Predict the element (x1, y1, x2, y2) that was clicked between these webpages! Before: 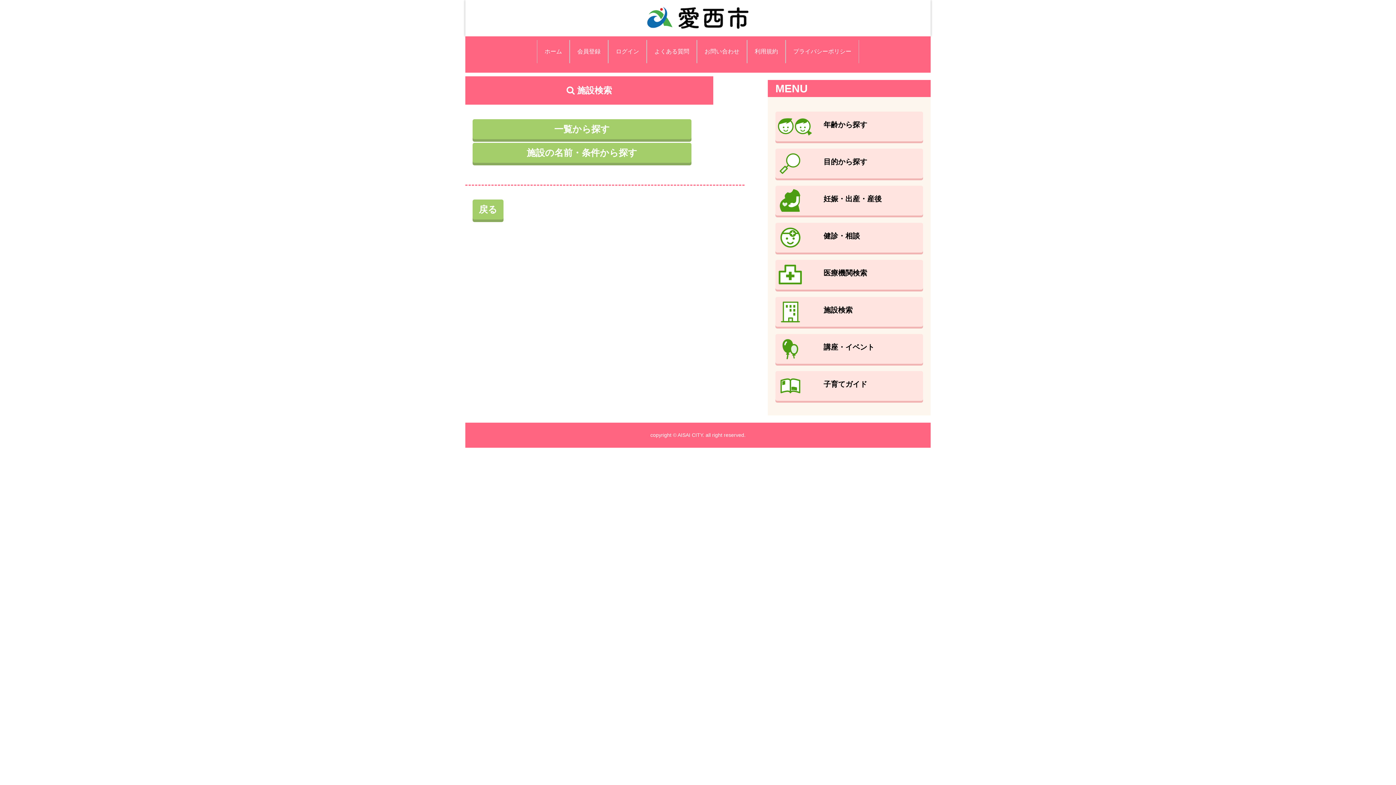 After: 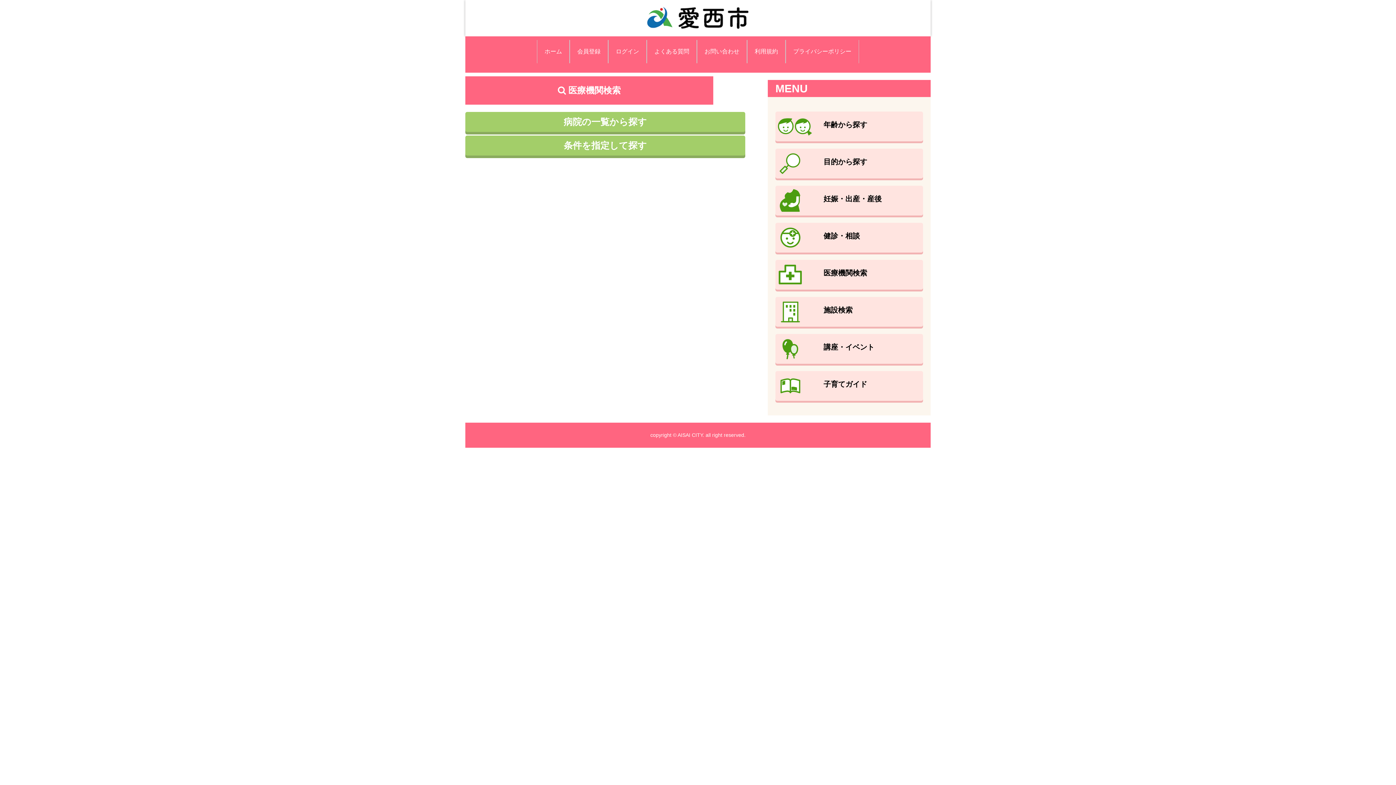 Action: bbox: (775, 260, 923, 289) label: 医療機関検索